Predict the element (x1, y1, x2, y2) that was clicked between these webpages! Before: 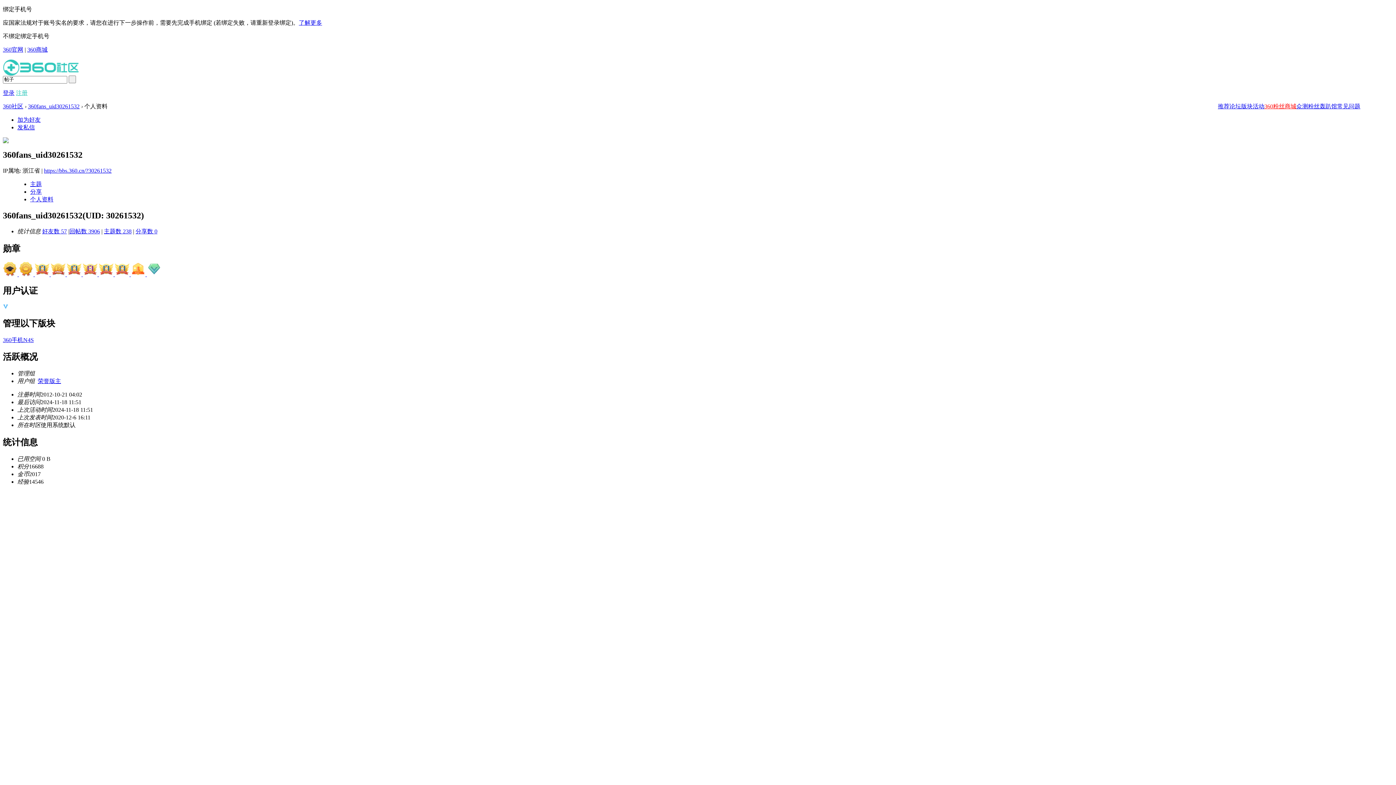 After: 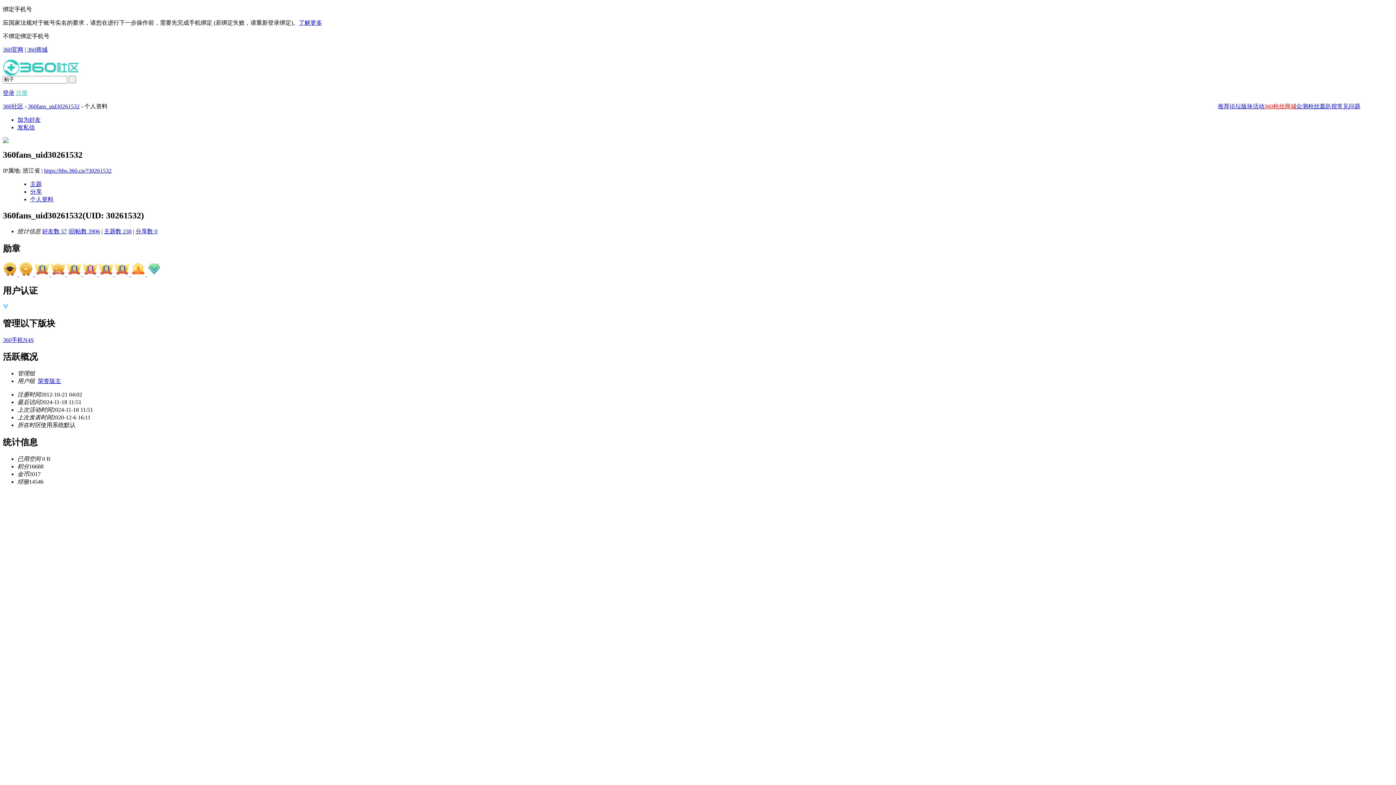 Action: bbox: (1218, 103, 1229, 109) label: 推荐